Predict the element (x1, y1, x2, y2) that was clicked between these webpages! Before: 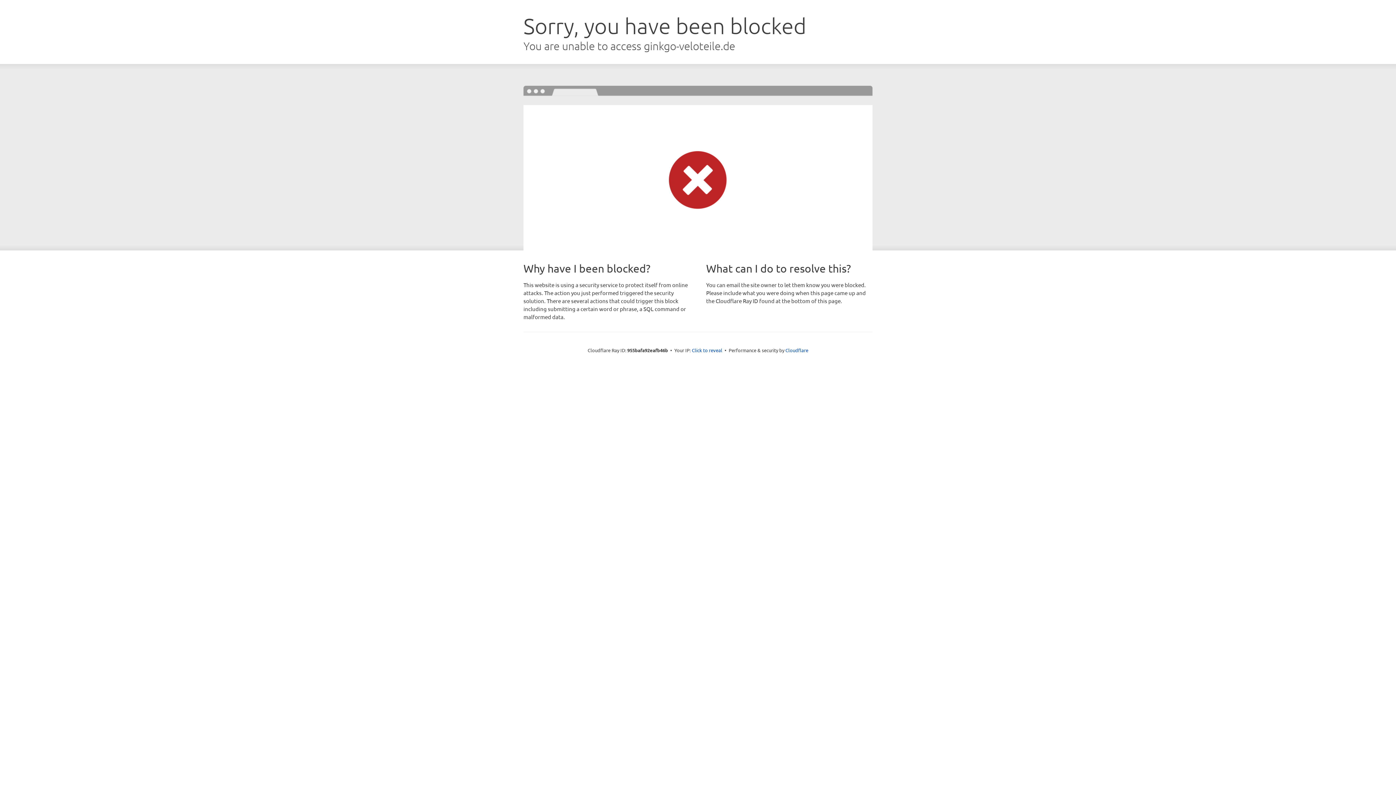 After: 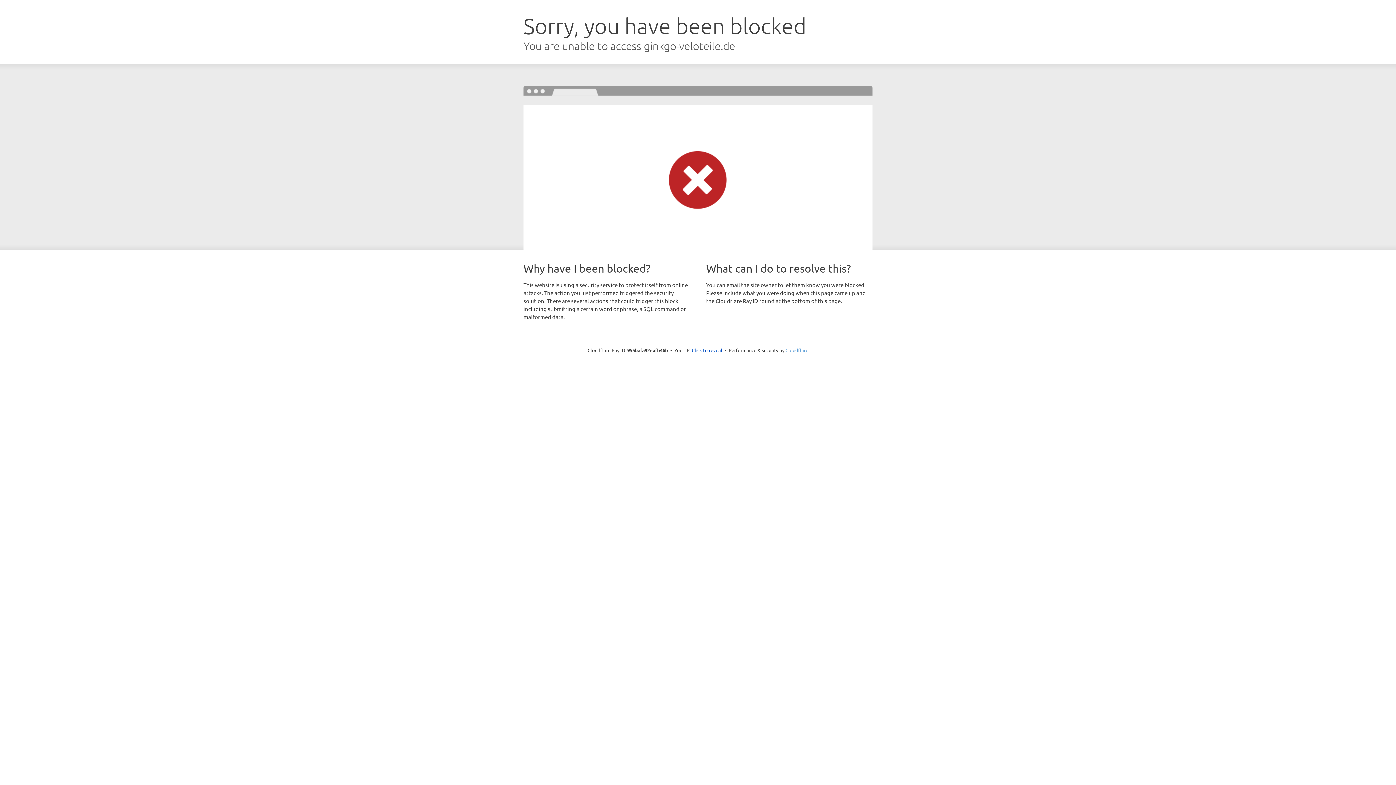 Action: bbox: (785, 347, 808, 353) label: Cloudflare